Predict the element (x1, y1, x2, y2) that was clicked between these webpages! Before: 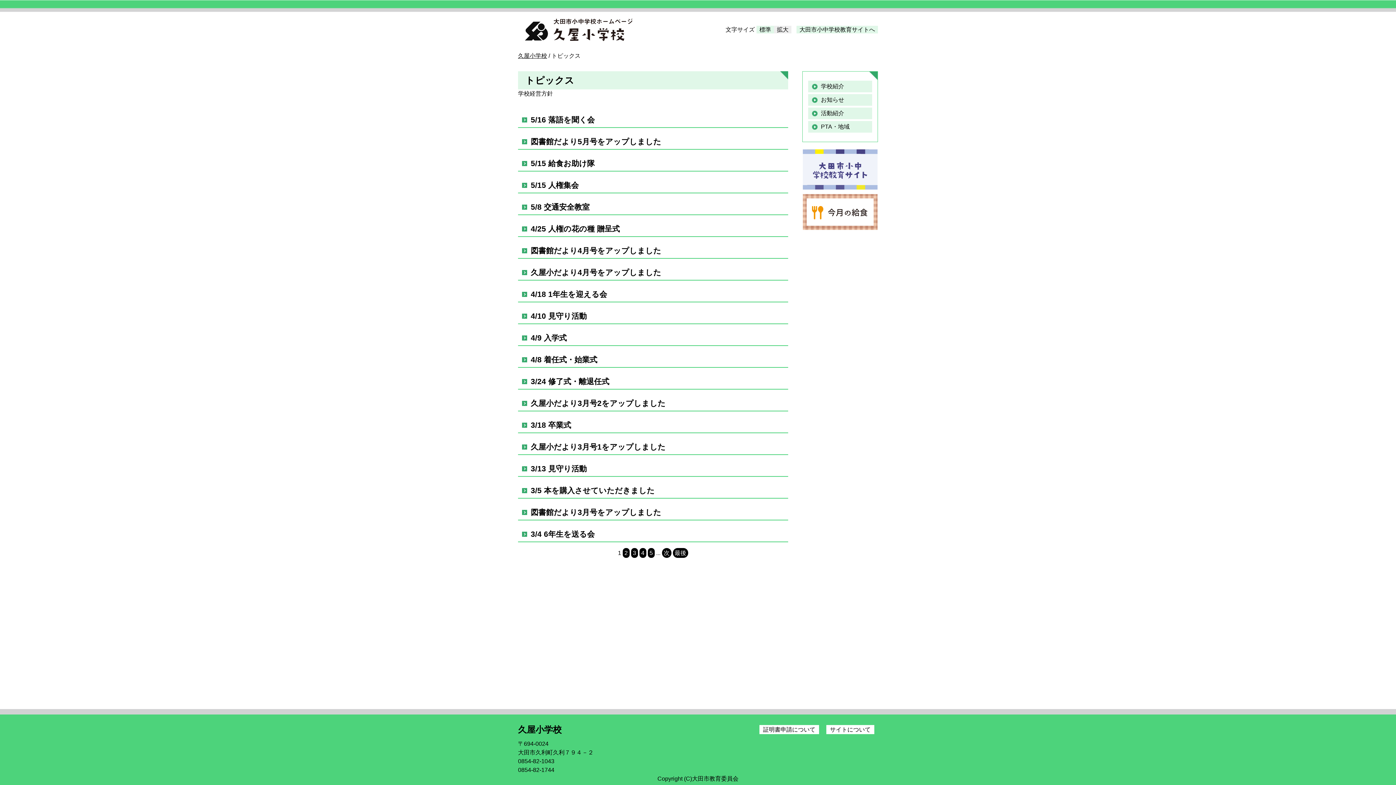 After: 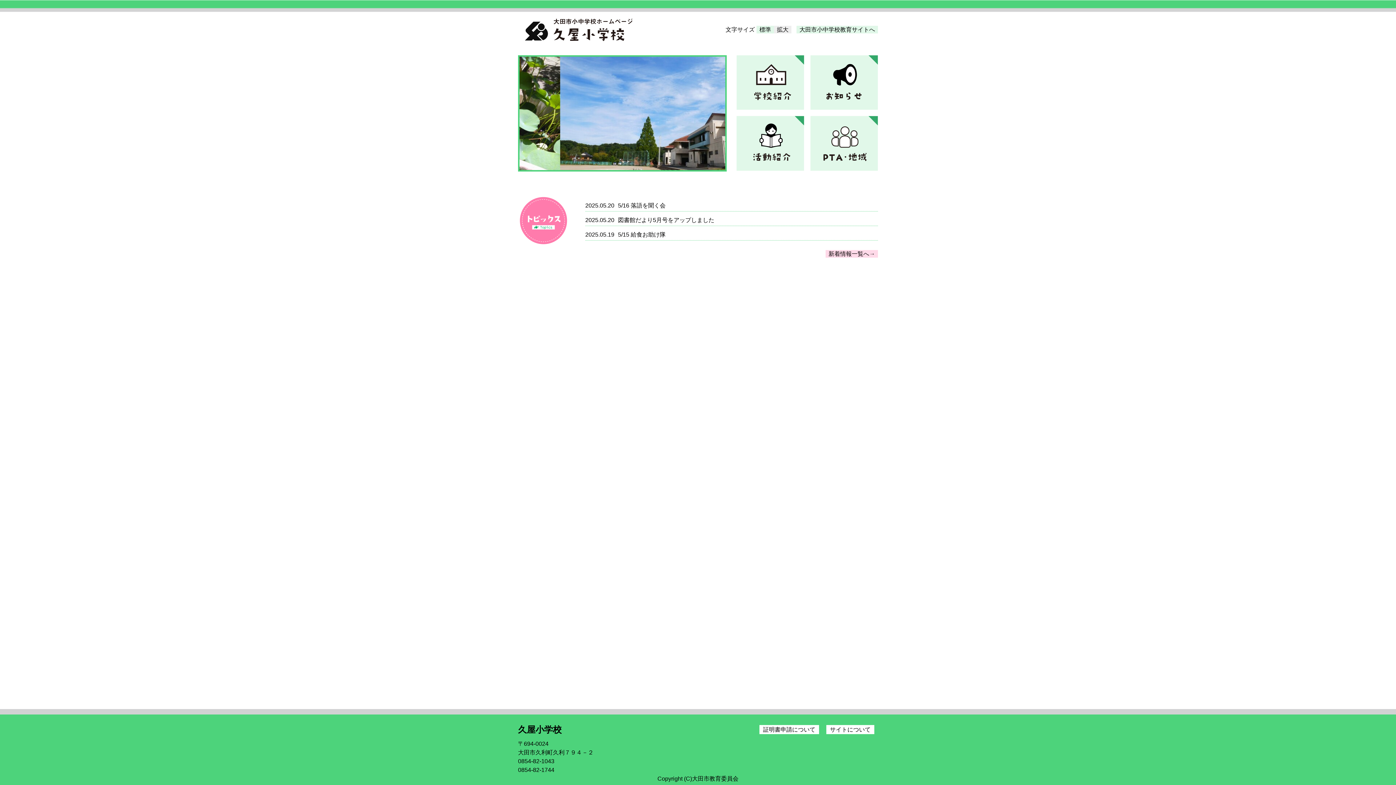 Action: bbox: (518, 14, 662, 47)